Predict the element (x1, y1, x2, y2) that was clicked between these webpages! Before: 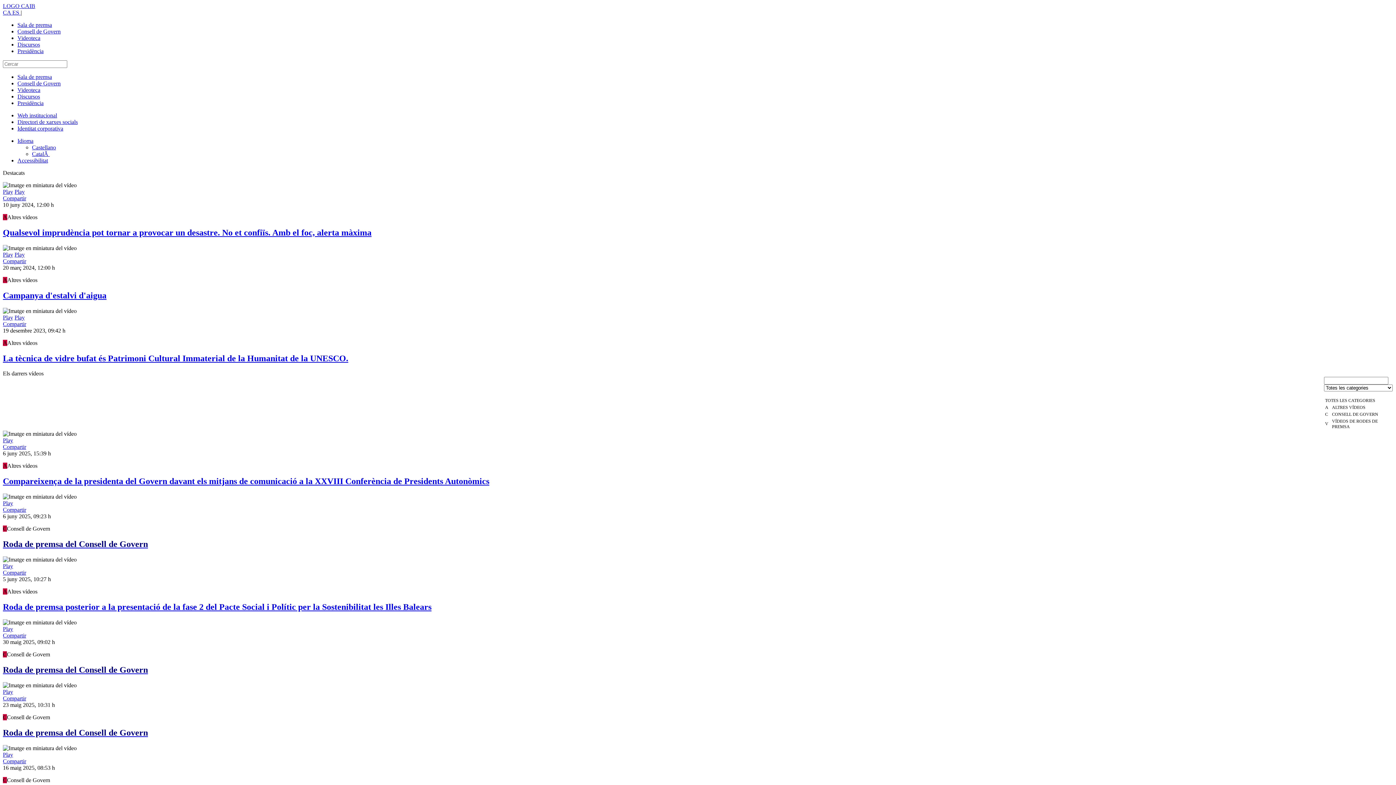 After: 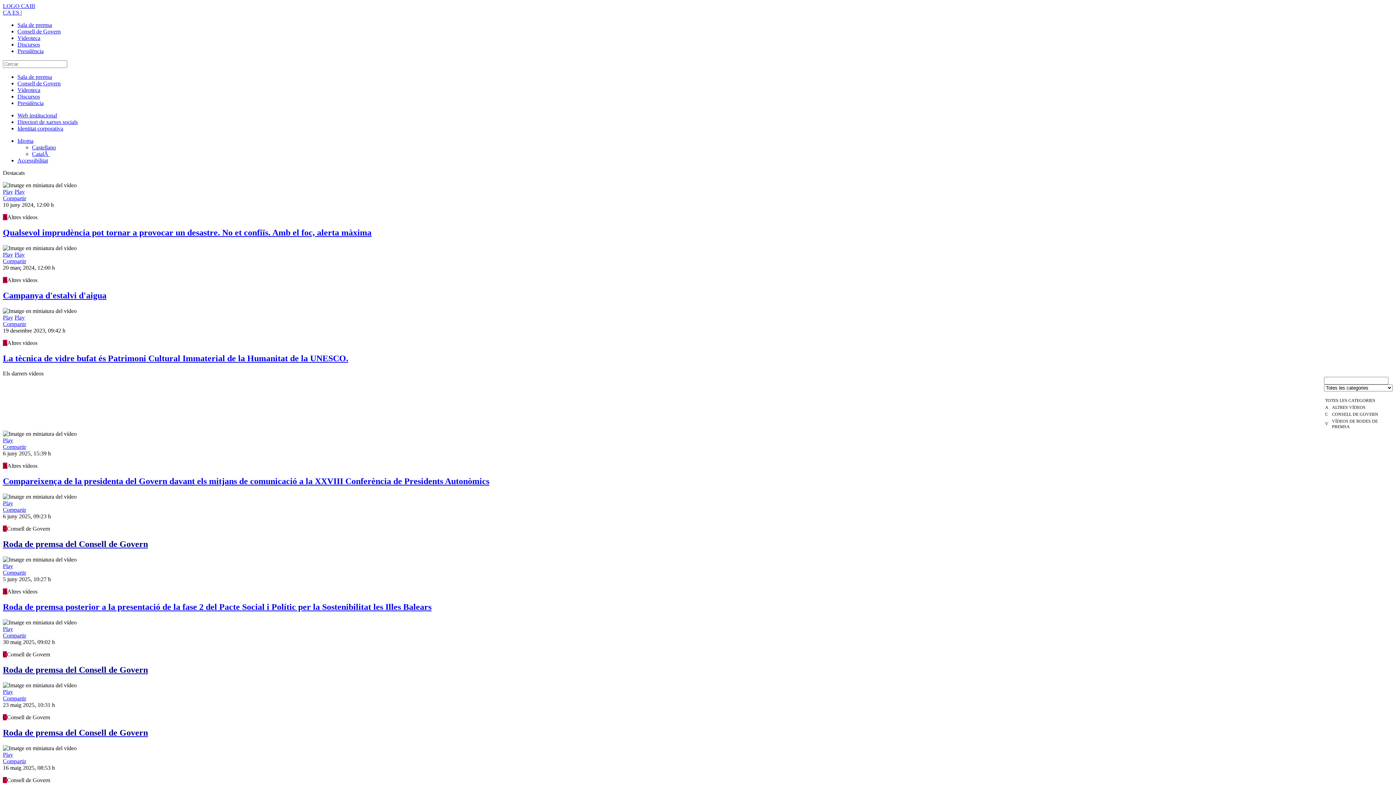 Action: label: Compartir bbox: (2, 632, 26, 638)